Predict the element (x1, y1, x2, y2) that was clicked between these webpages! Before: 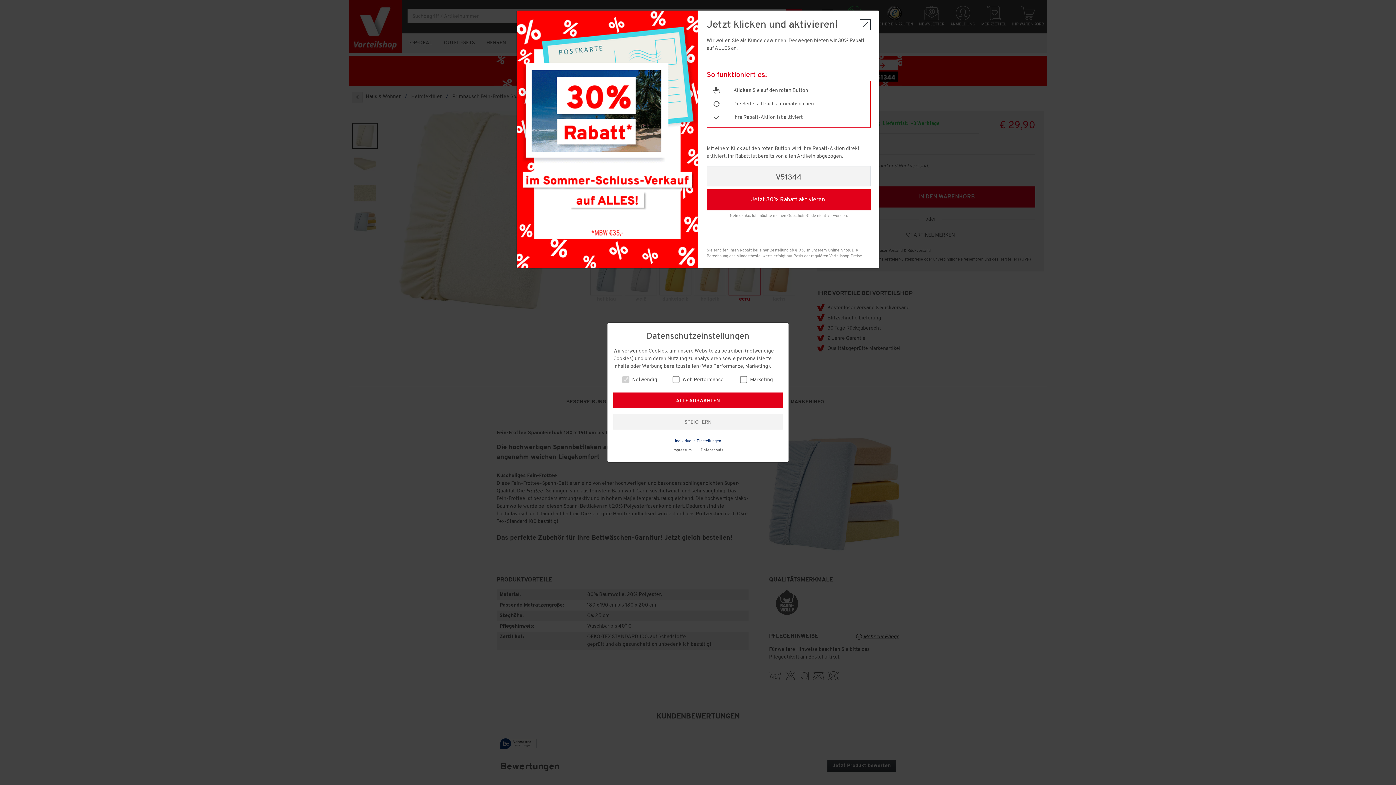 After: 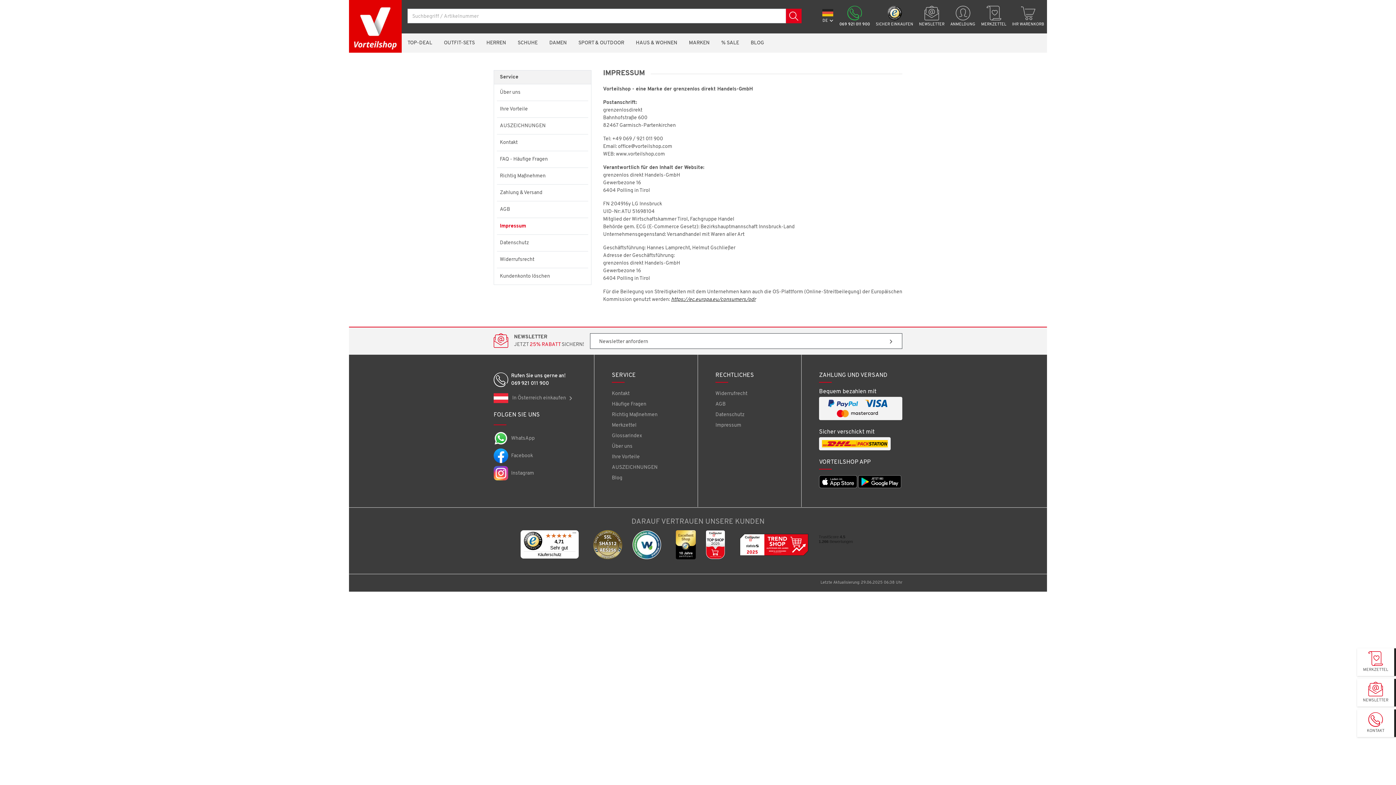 Action: bbox: (672, 448, 691, 452) label: Impressum